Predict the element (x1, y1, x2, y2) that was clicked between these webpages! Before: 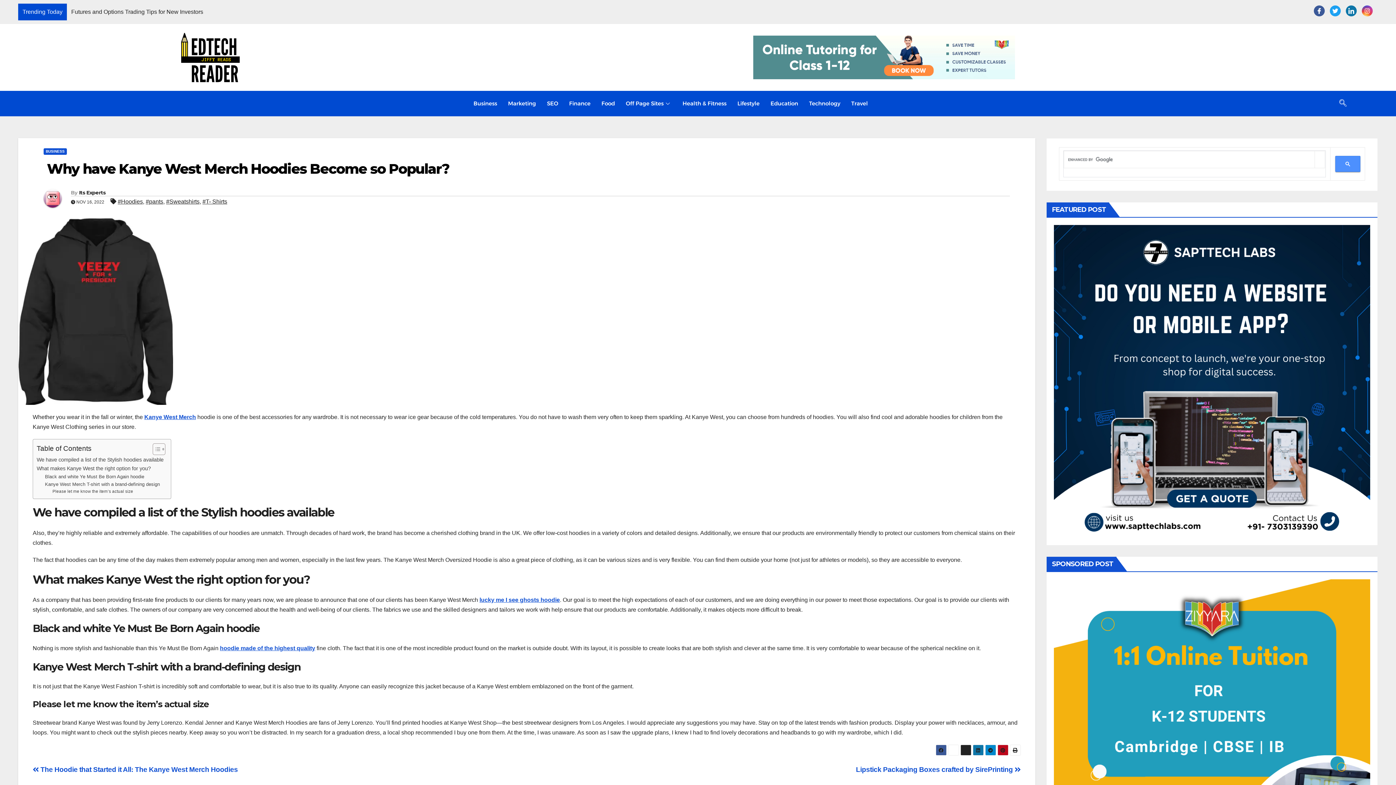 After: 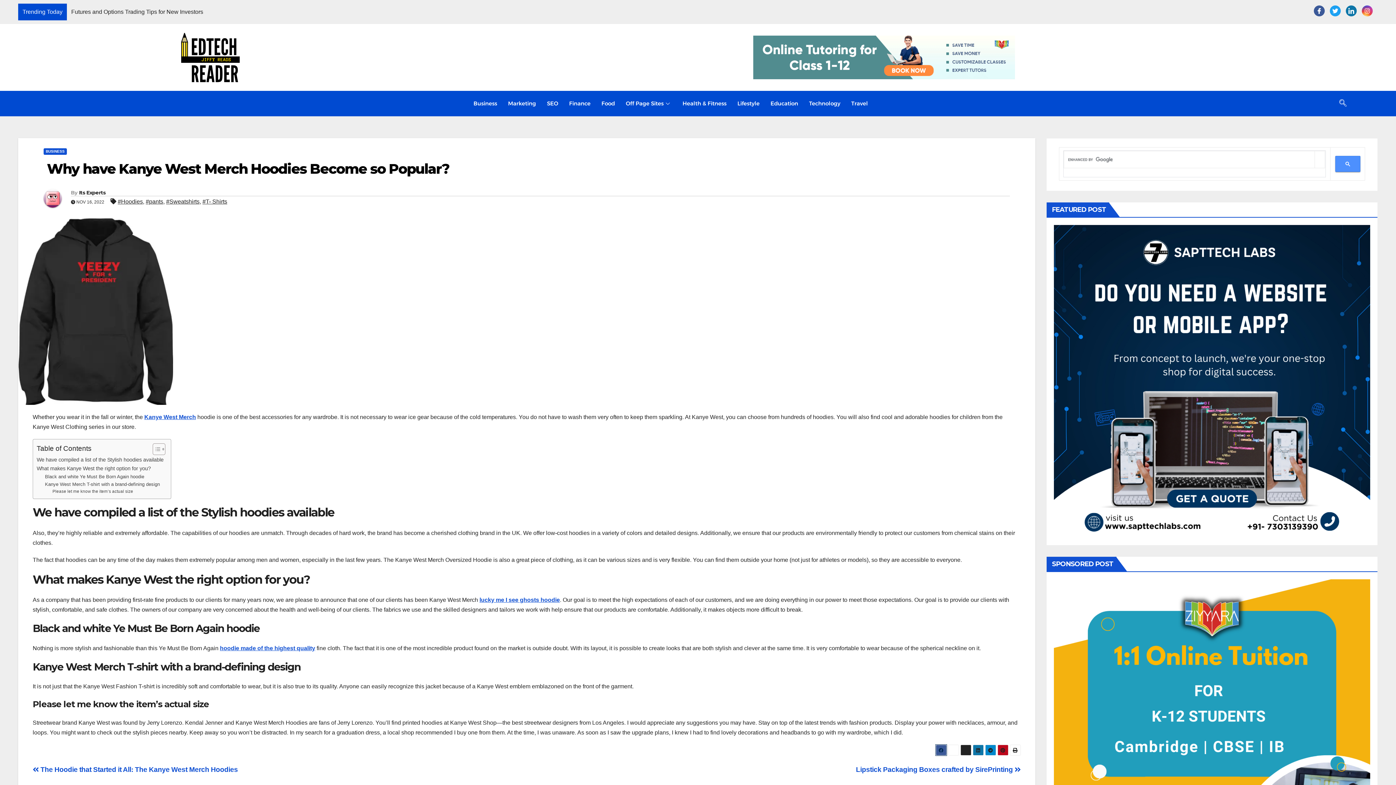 Action: bbox: (935, 745, 946, 756)